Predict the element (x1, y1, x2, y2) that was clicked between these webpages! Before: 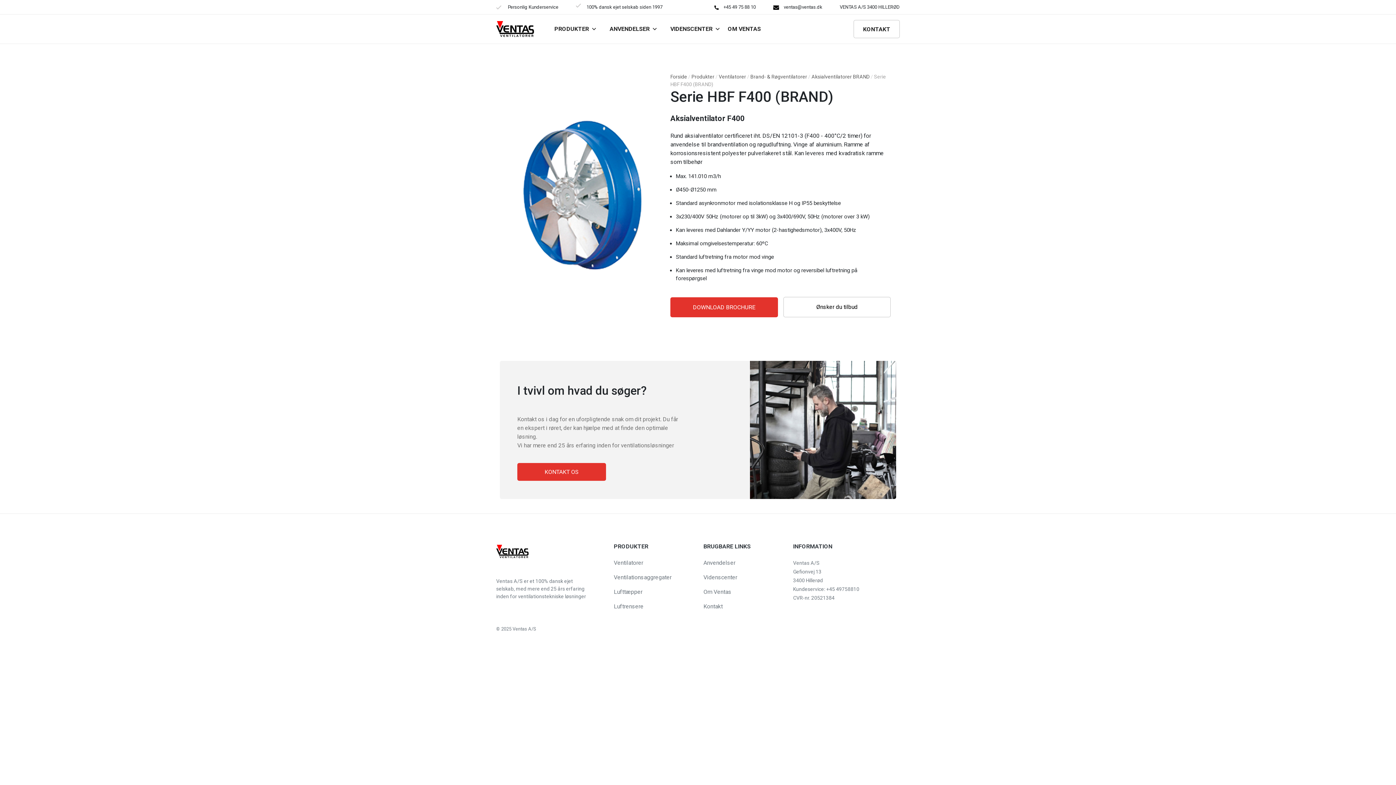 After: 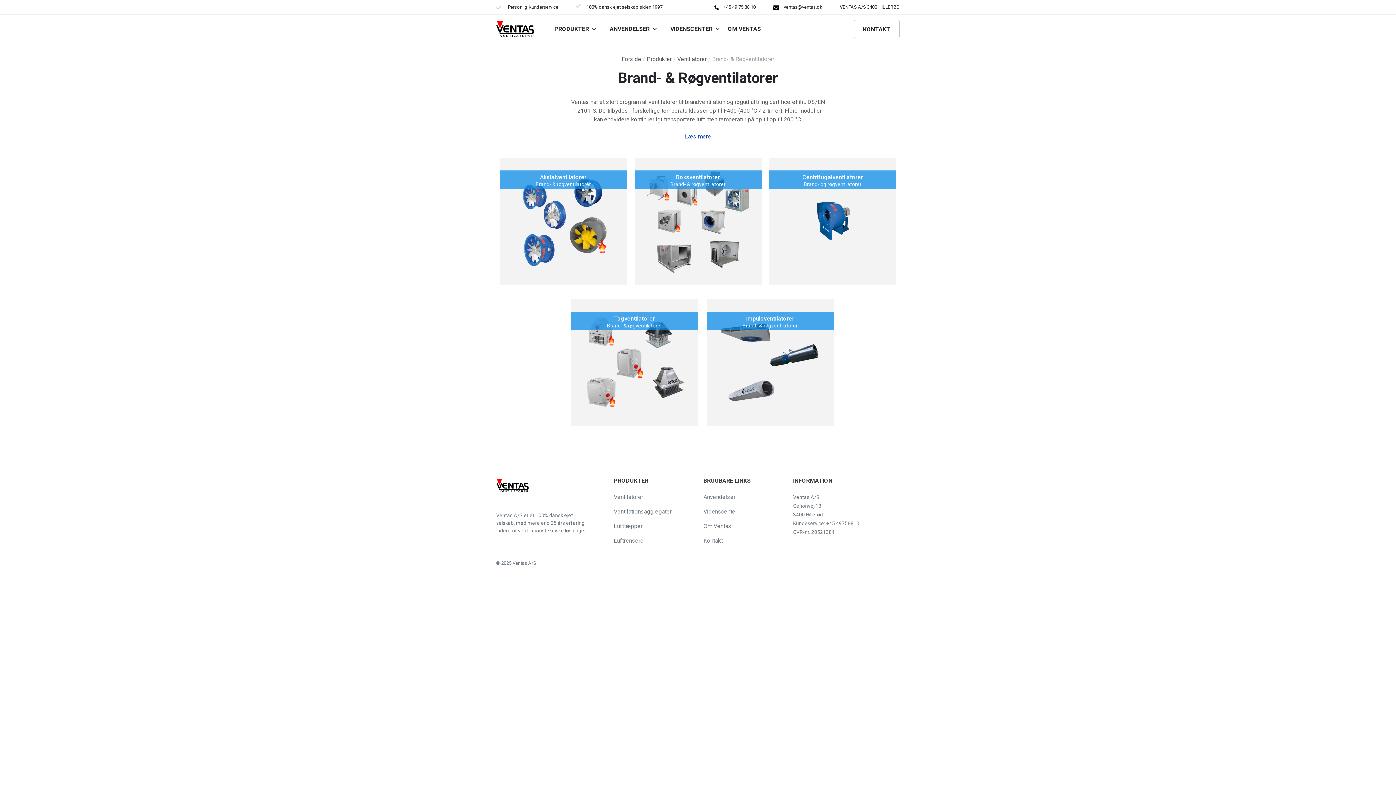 Action: bbox: (750, 73, 807, 79) label: Brand- & Røgventilatorer